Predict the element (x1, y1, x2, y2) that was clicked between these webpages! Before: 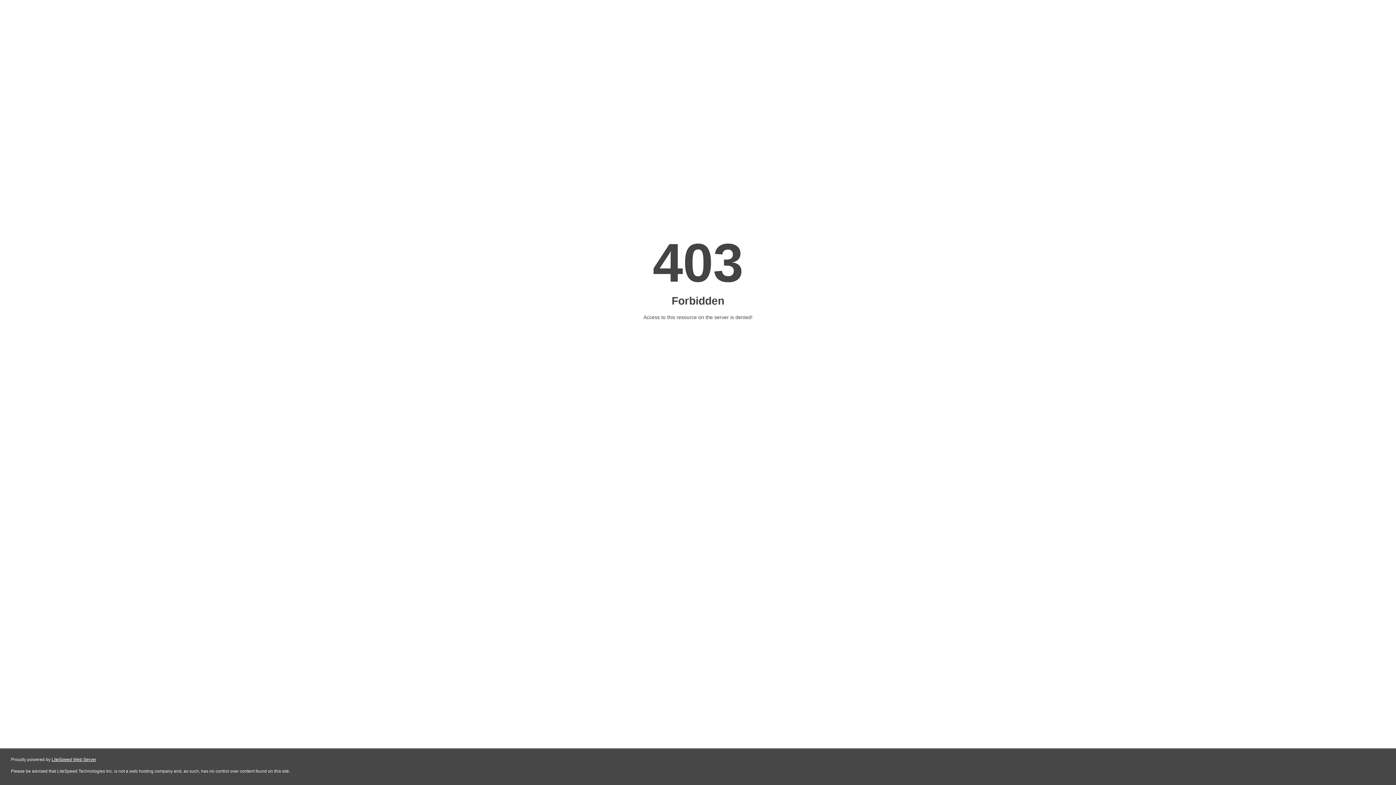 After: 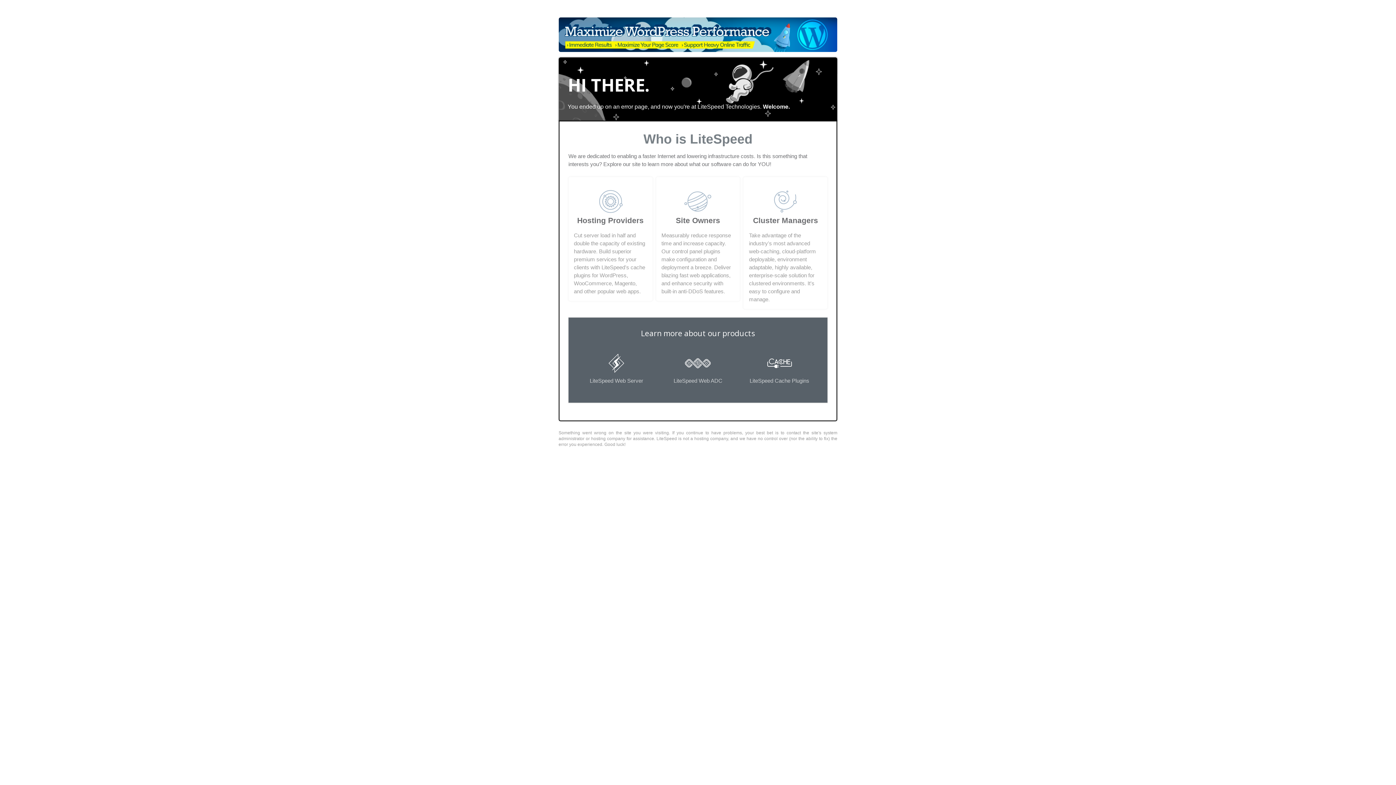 Action: bbox: (51, 757, 96, 762) label: LiteSpeed Web Server